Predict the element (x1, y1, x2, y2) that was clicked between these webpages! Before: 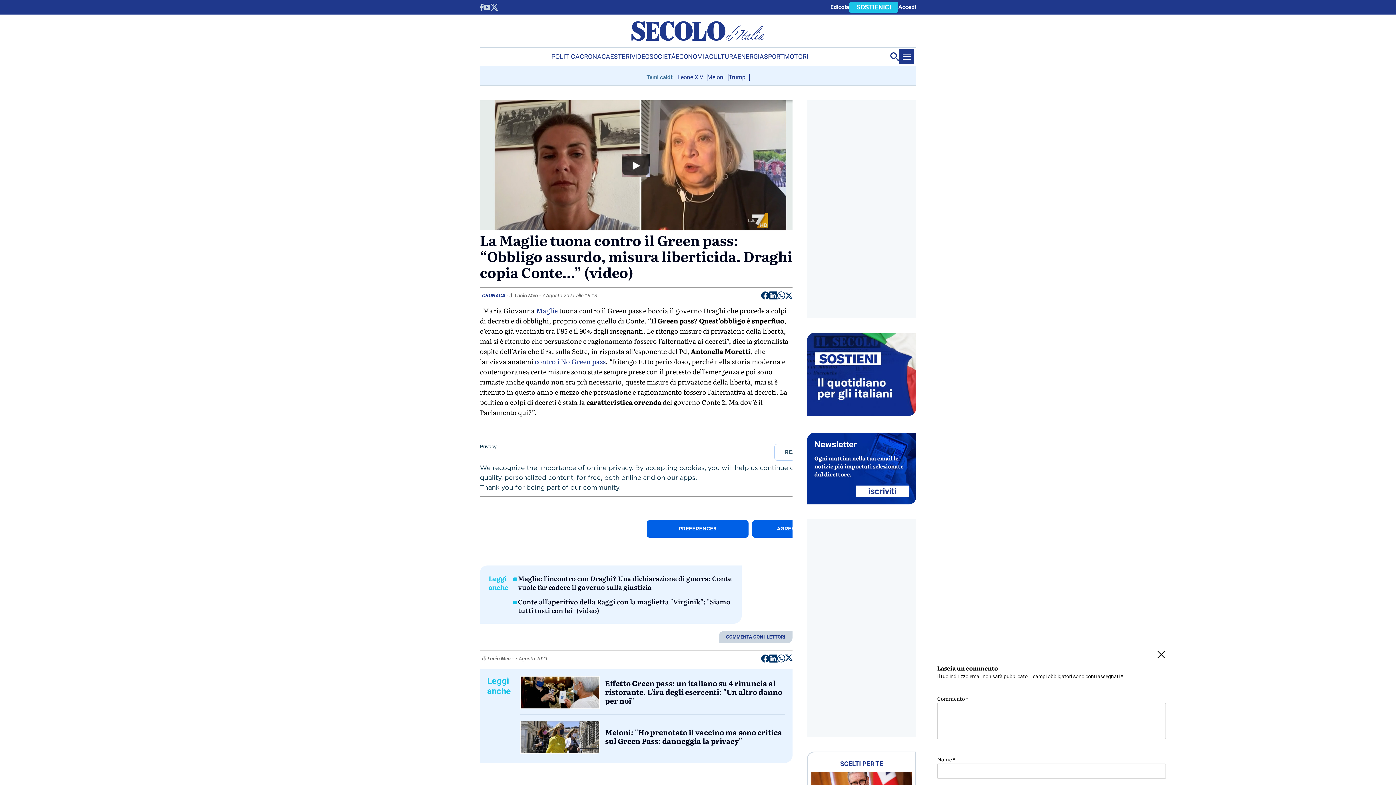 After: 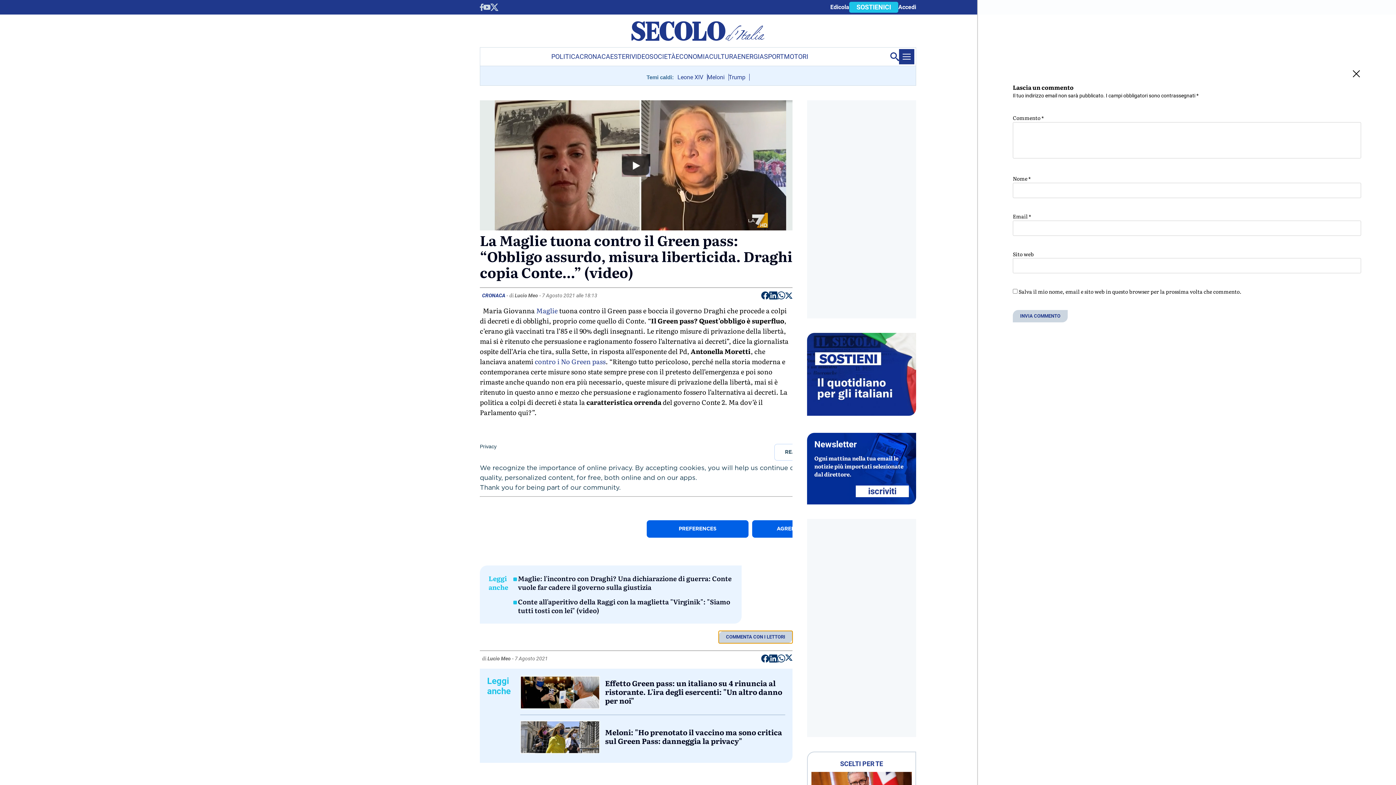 Action: label: COMMENTA CON I LETTORI bbox: (718, 631, 792, 643)